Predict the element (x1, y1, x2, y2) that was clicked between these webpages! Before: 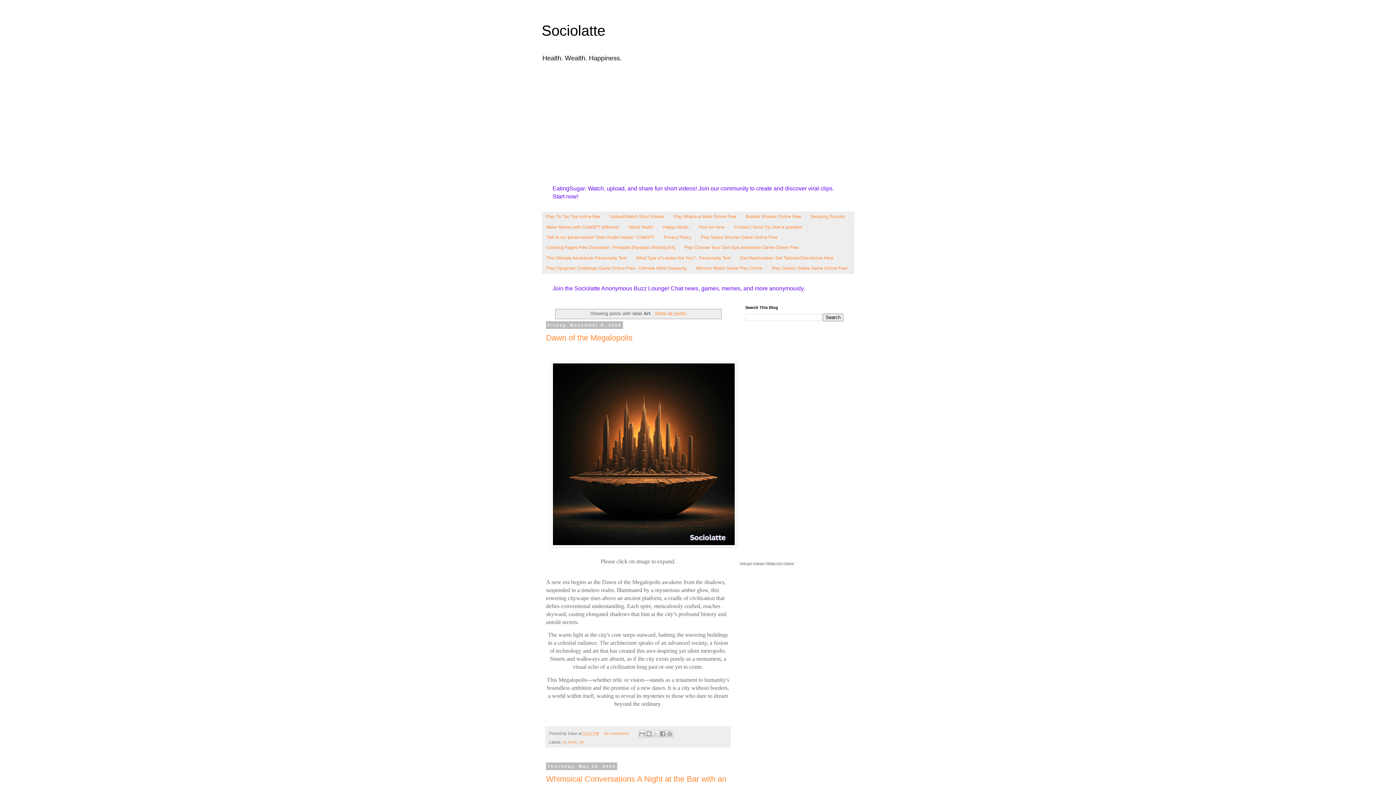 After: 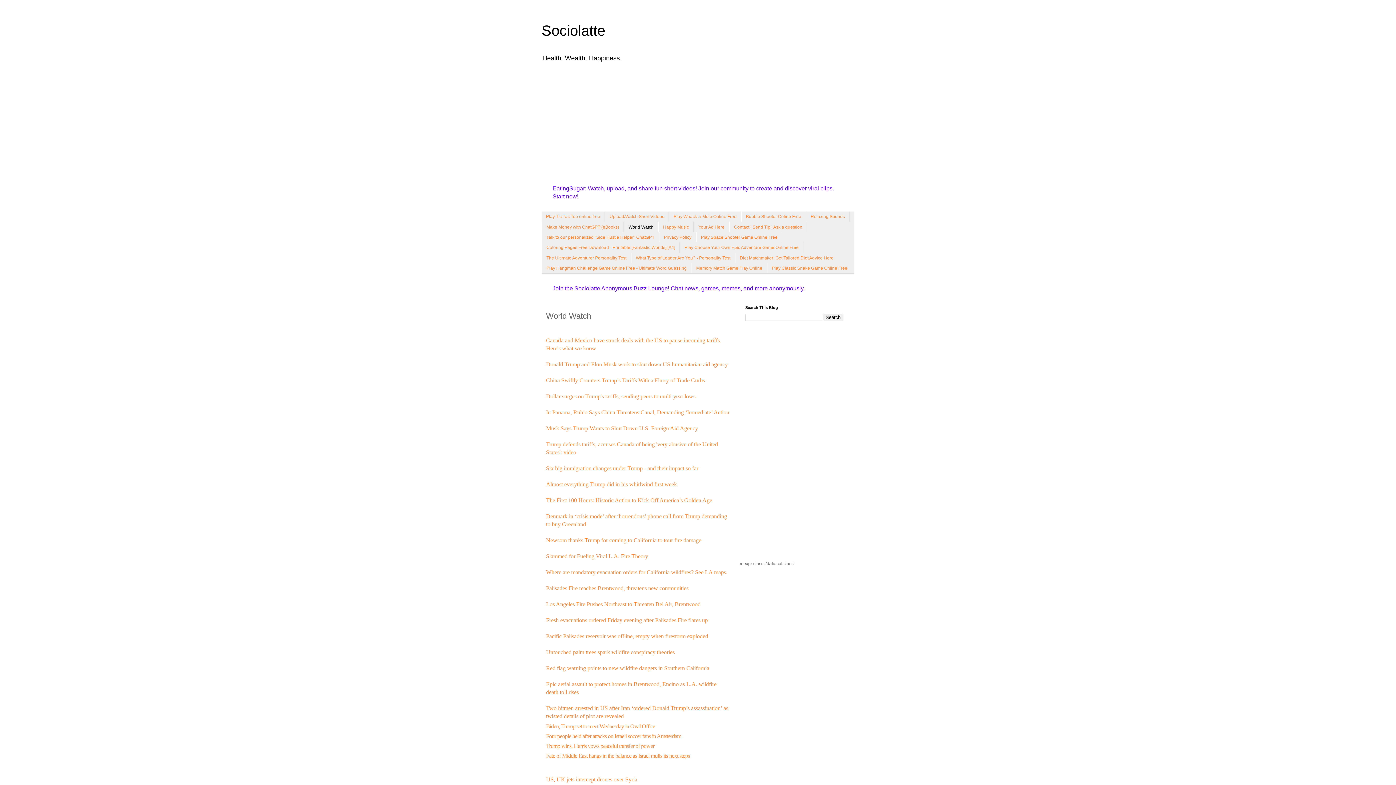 Action: bbox: (624, 221, 658, 232) label: World Watch